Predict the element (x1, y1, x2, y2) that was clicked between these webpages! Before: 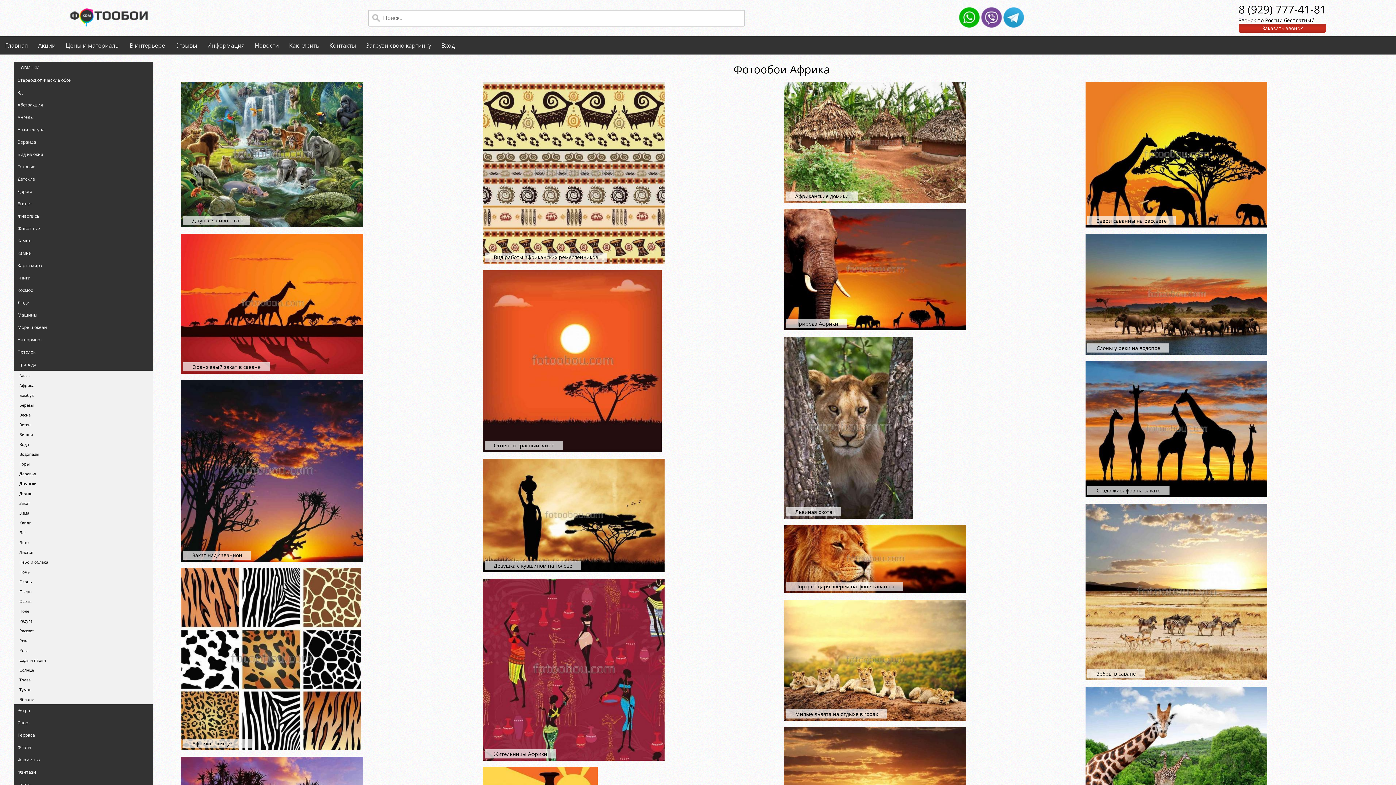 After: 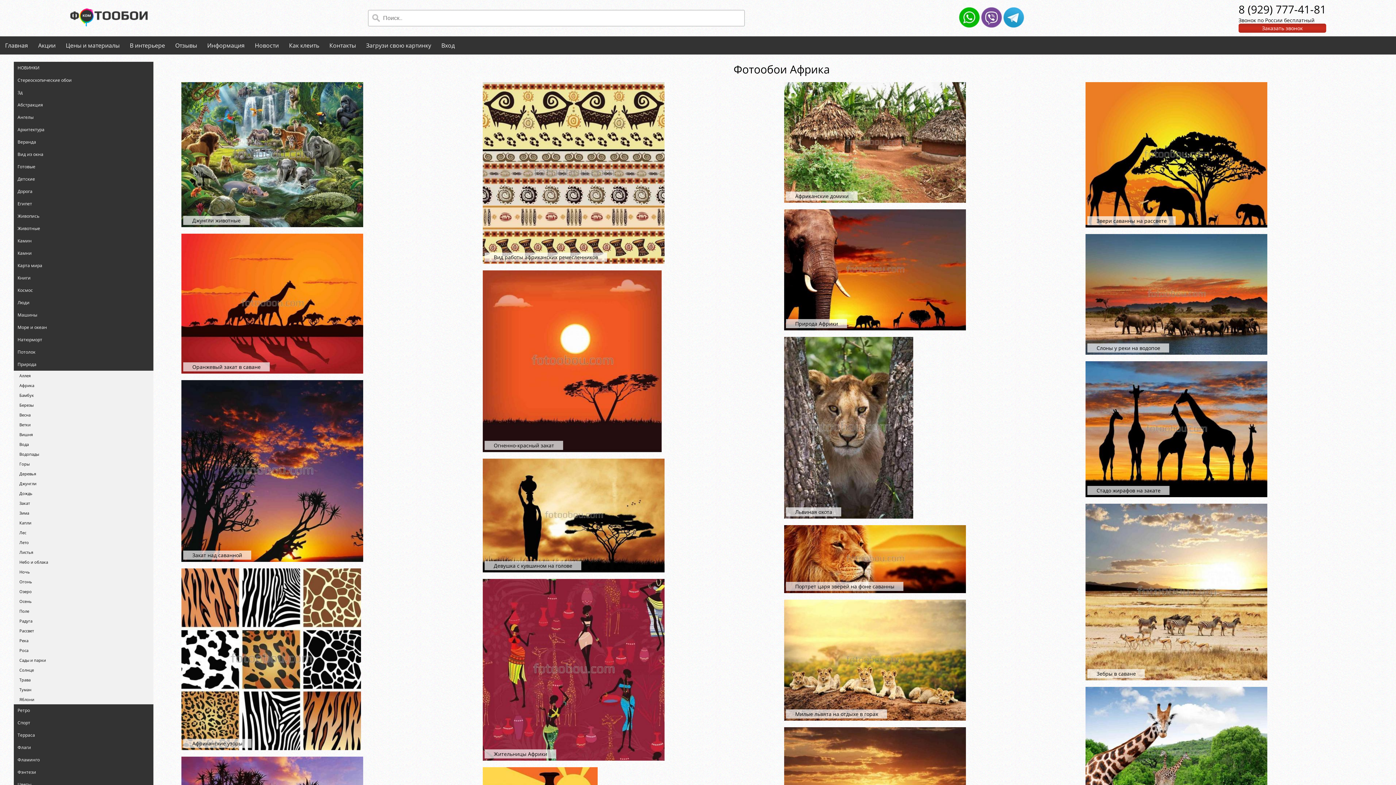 Action: bbox: (959, 22, 981, 29) label:  